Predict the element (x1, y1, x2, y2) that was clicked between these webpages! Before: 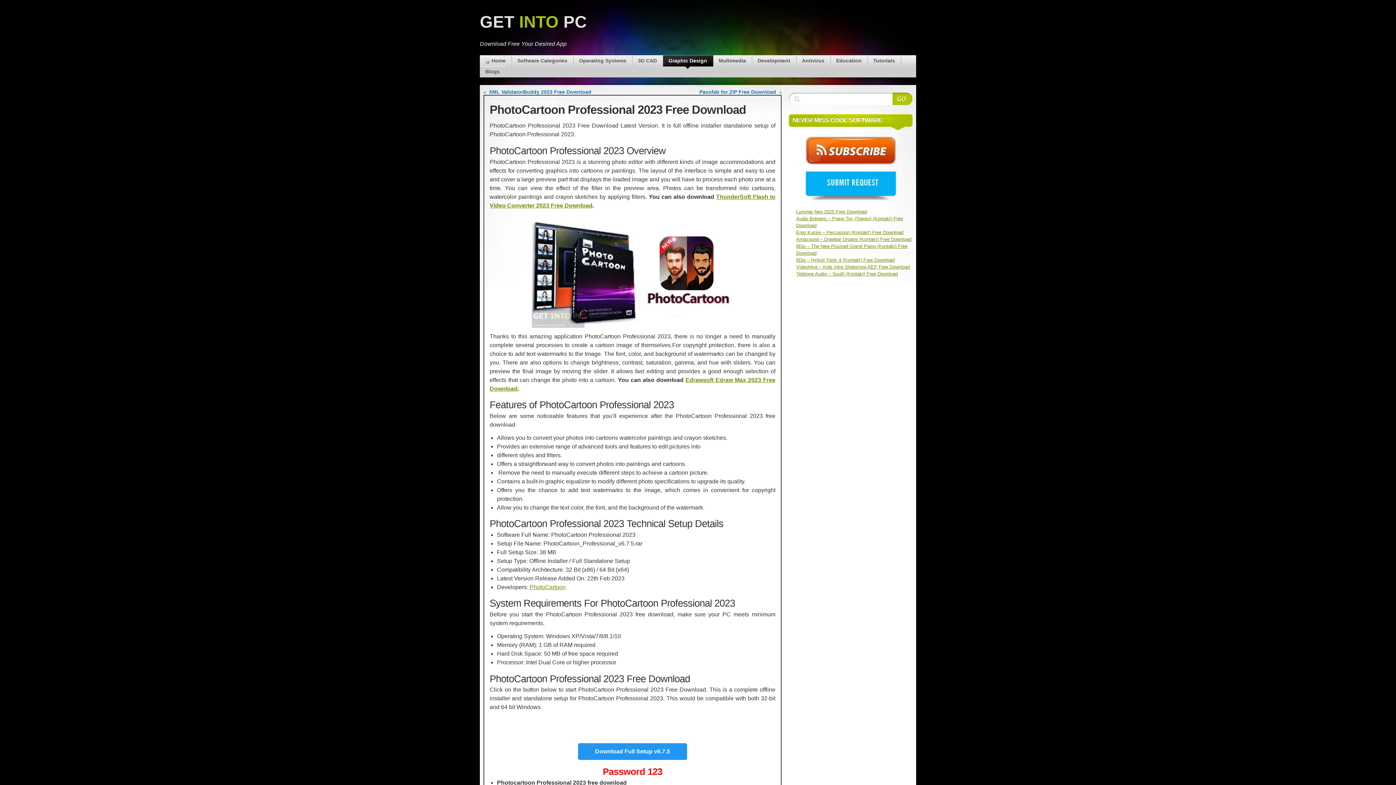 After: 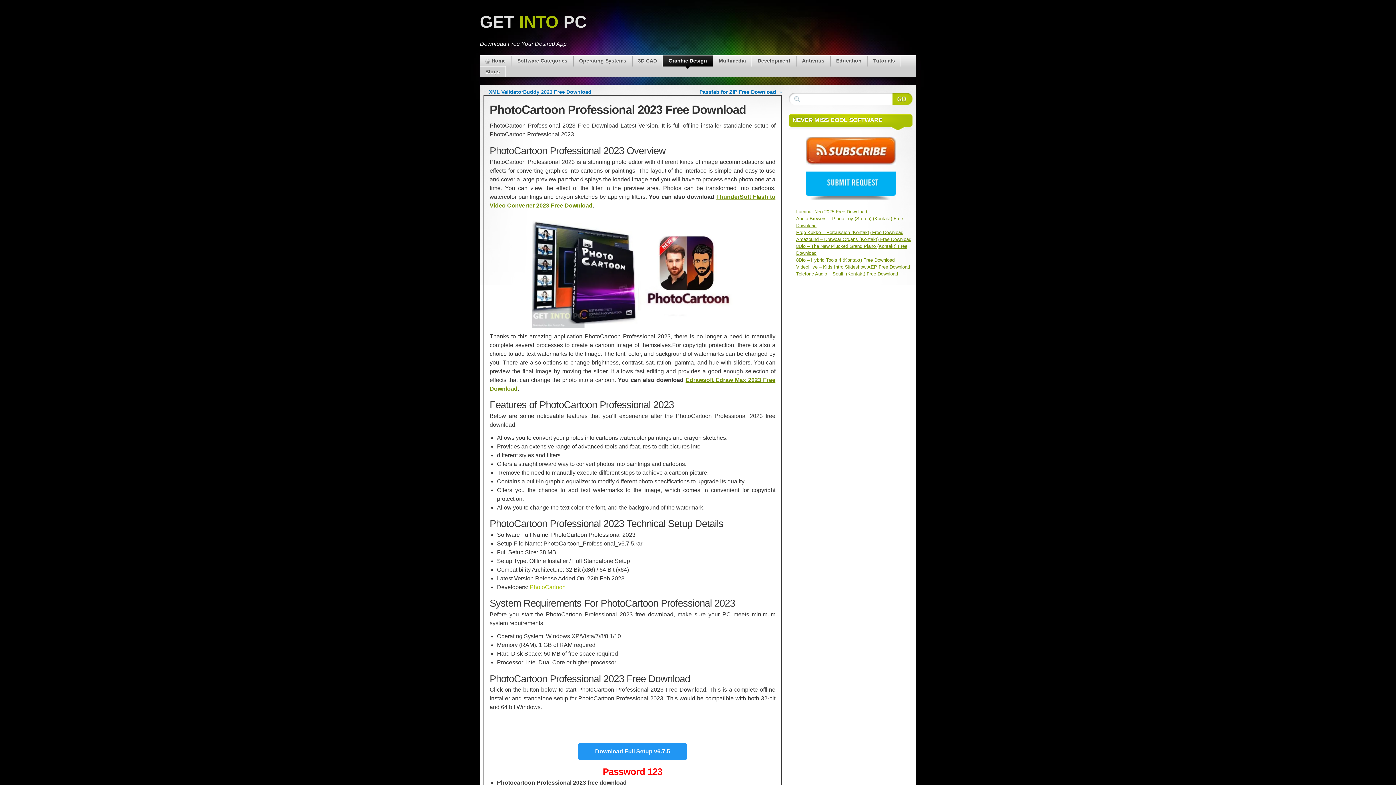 Action: bbox: (529, 584, 565, 590) label: PhotoCartoon